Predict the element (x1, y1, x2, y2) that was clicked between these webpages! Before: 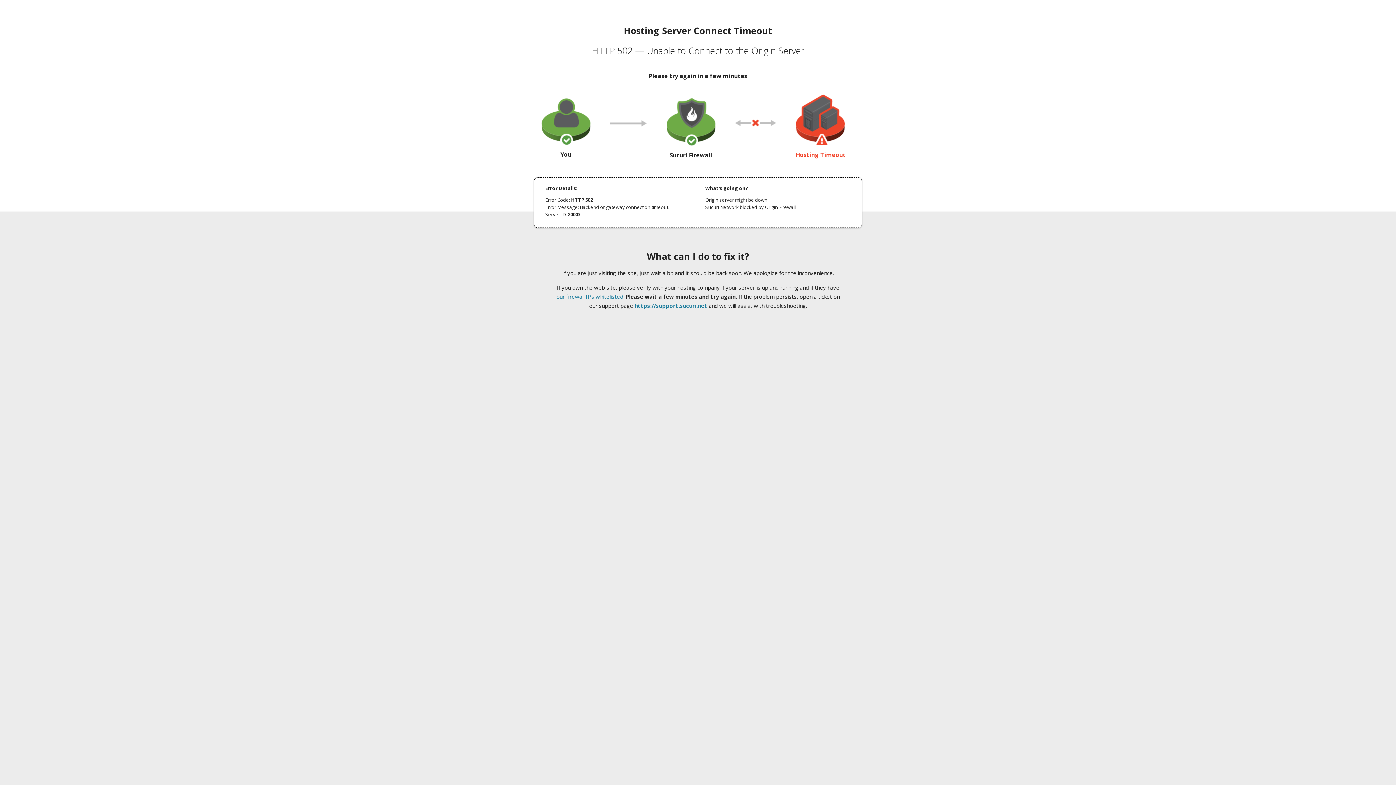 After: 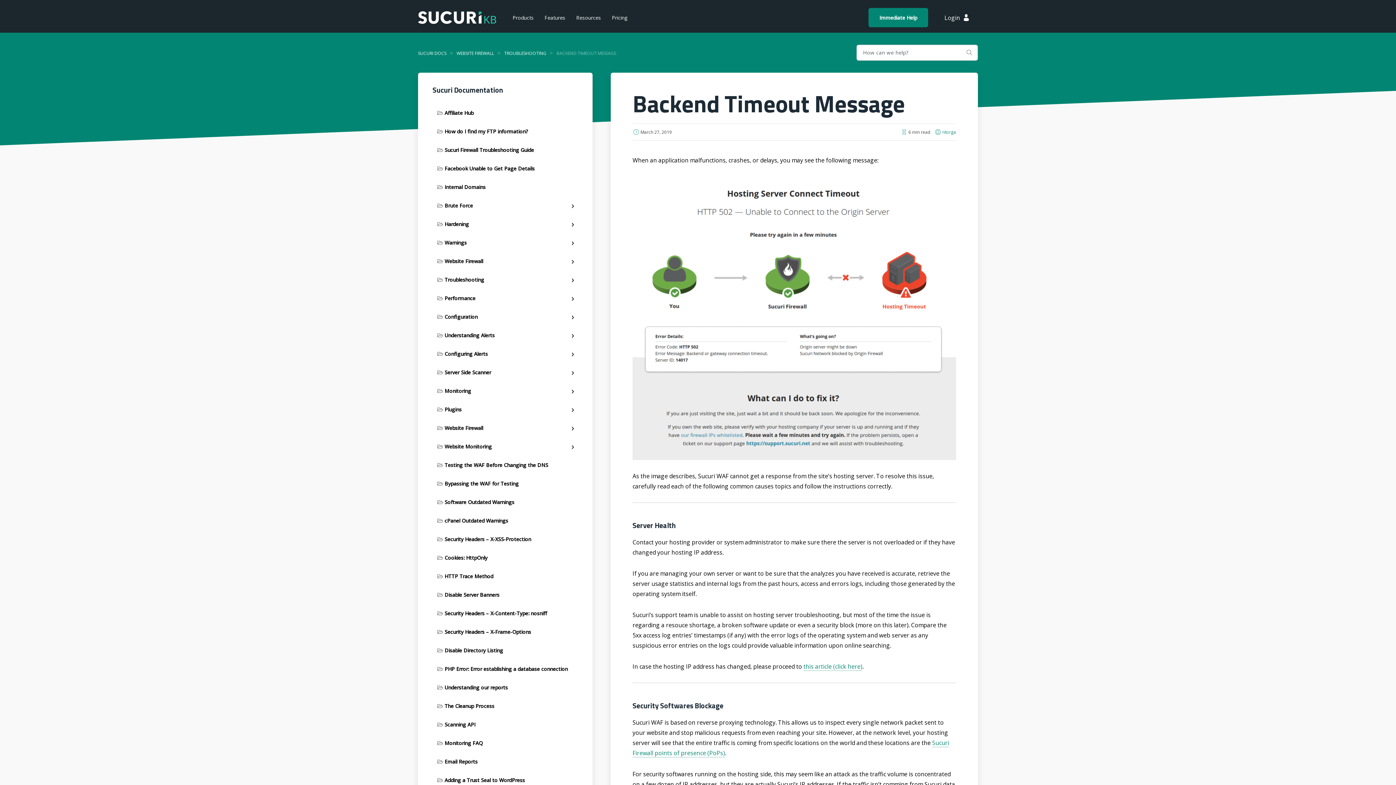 Action: label: our firewall IPs whitelisted bbox: (556, 293, 623, 300)